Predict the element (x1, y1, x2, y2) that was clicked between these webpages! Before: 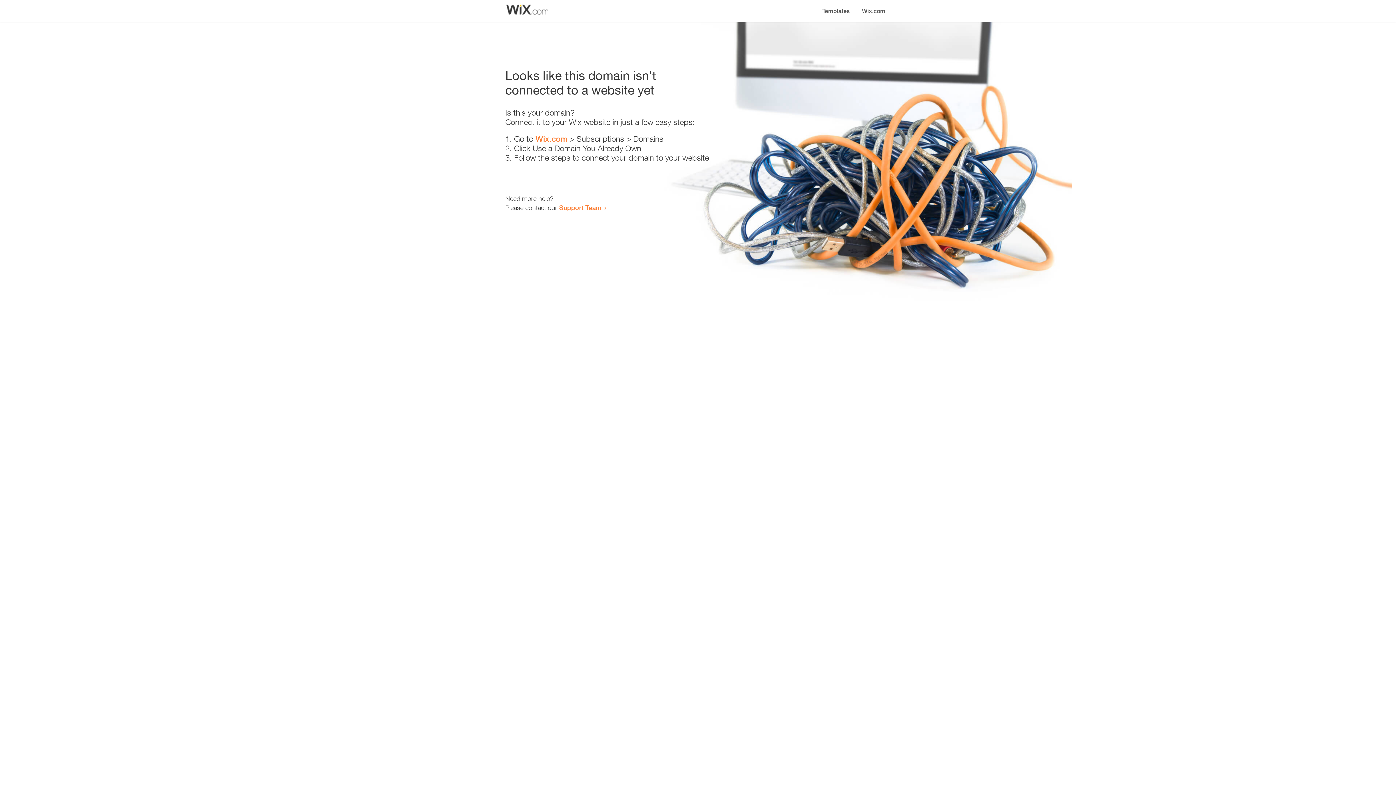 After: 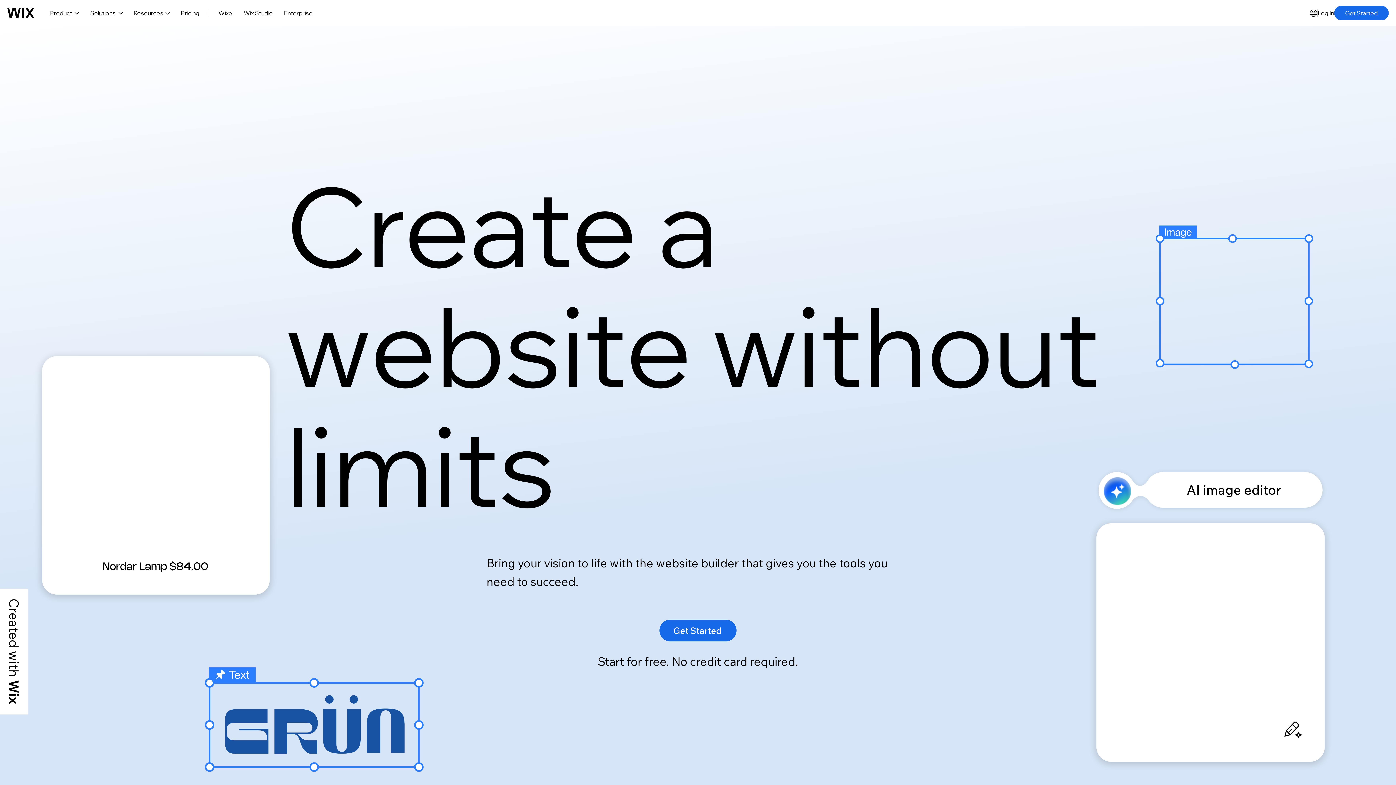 Action: label: Wix.com bbox: (856, 0, 890, 14)